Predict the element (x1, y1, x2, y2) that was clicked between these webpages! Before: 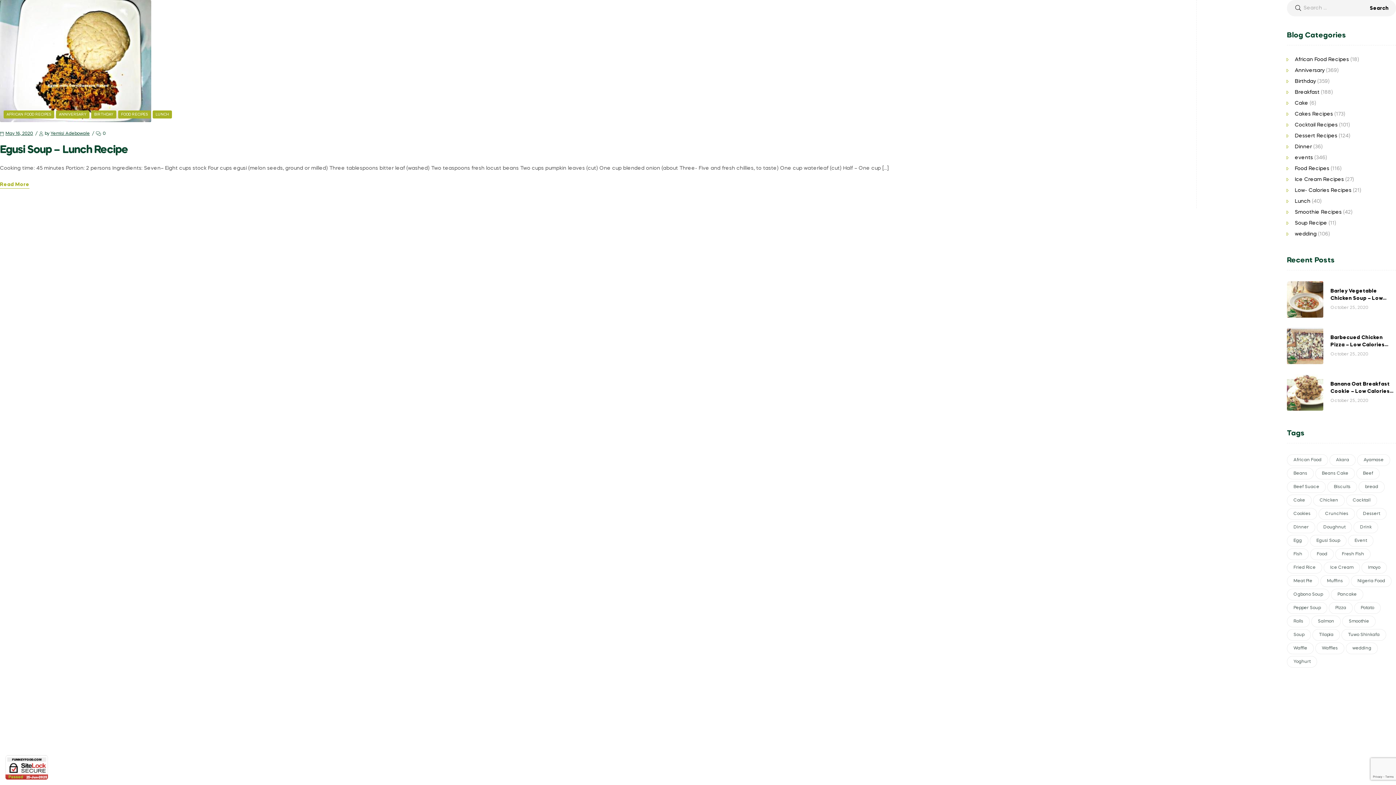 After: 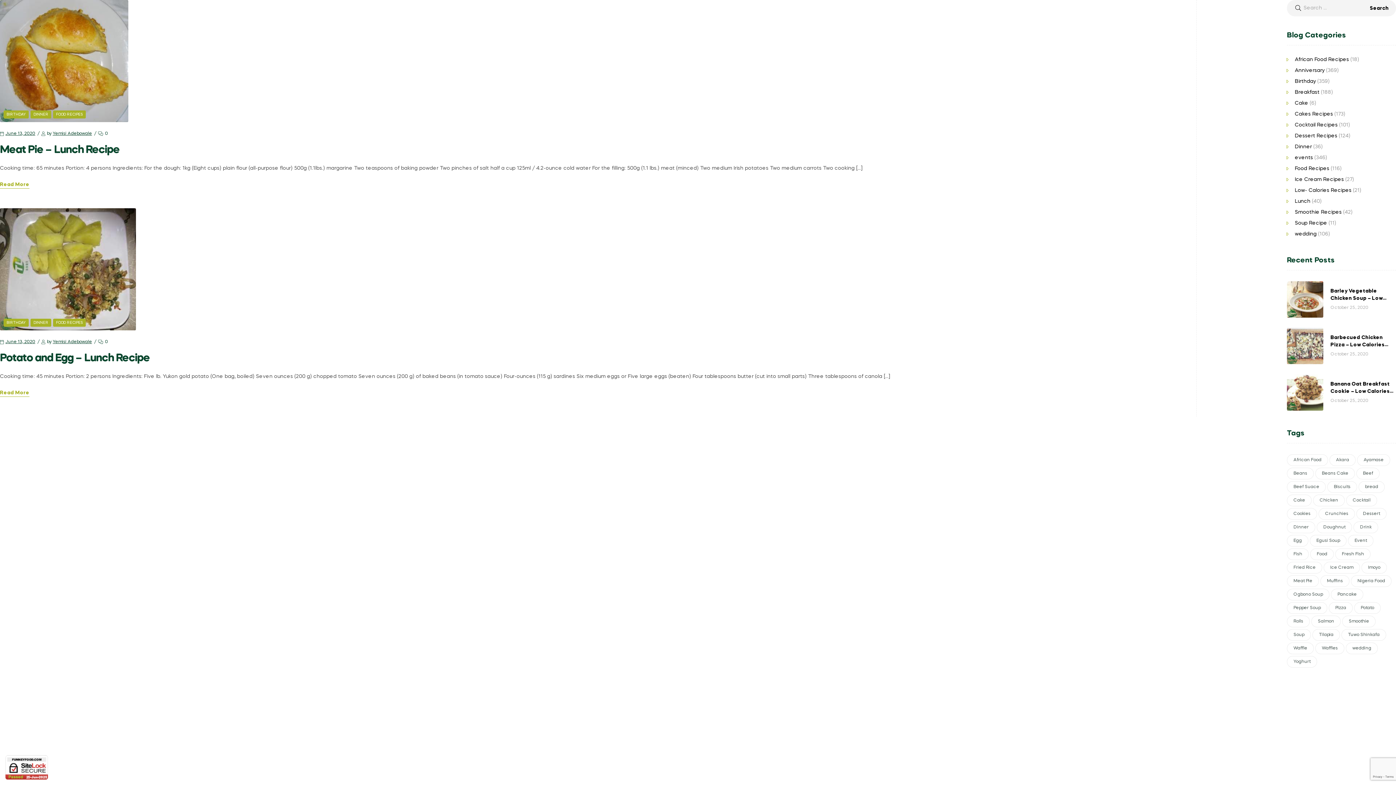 Action: bbox: (1354, 602, 1381, 614) label: Potato (2 items)